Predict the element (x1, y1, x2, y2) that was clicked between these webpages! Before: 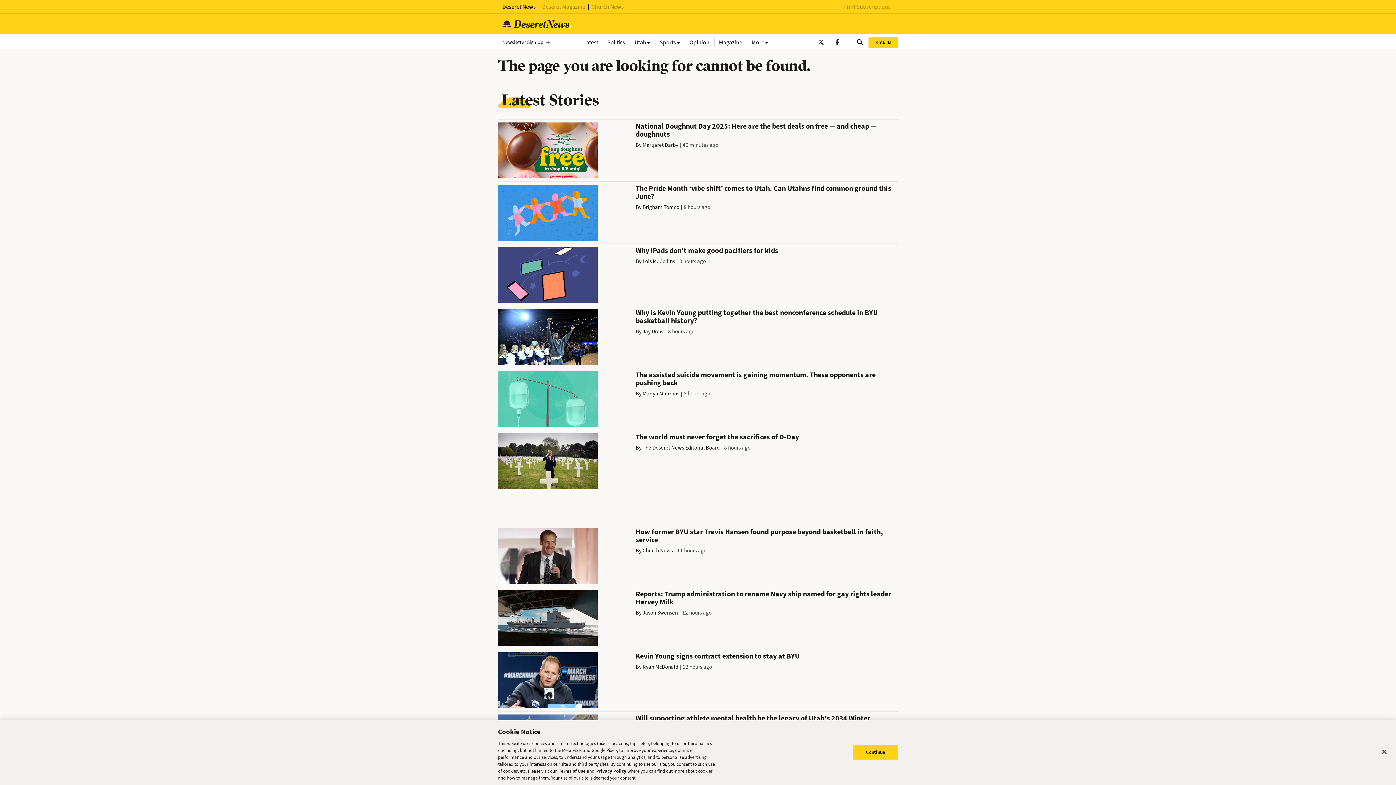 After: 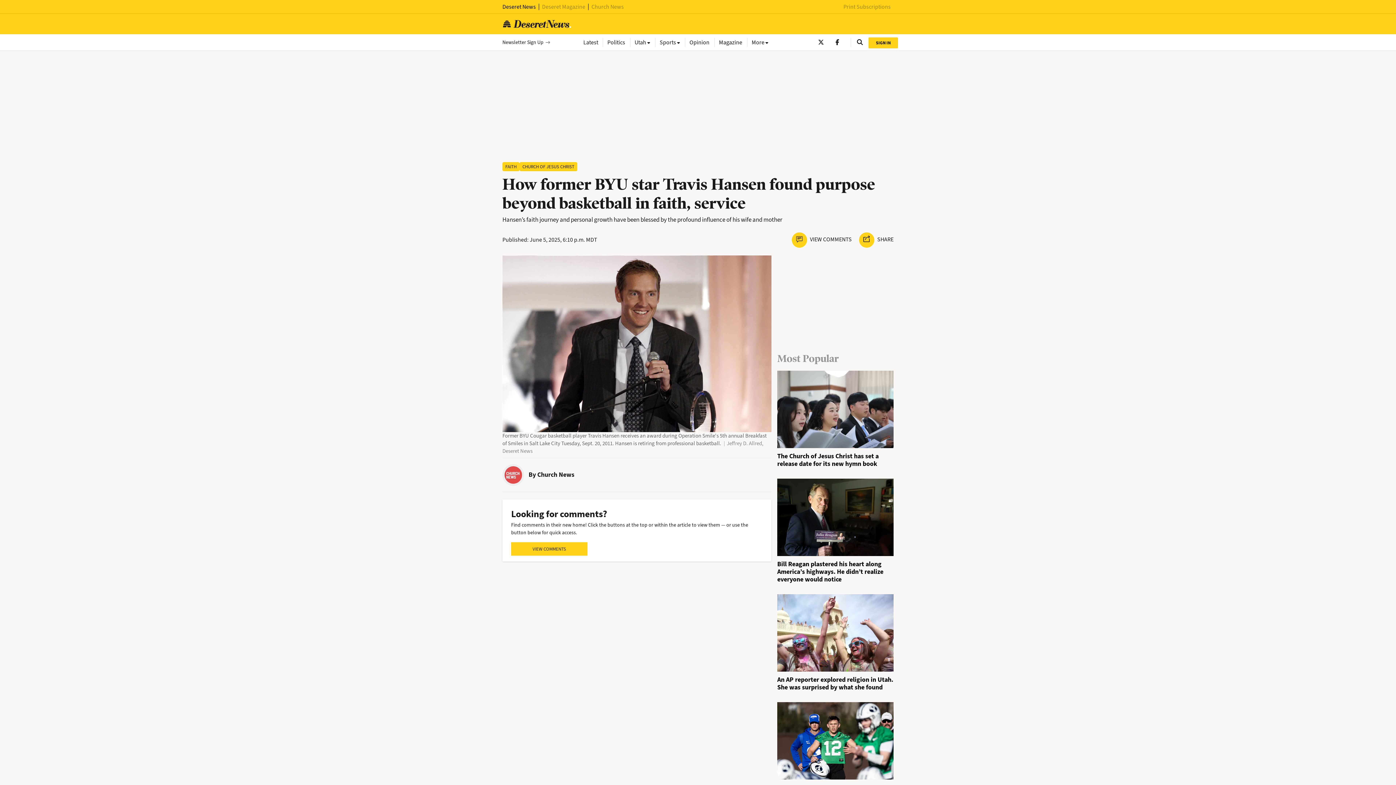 Action: bbox: (498, 552, 597, 559)